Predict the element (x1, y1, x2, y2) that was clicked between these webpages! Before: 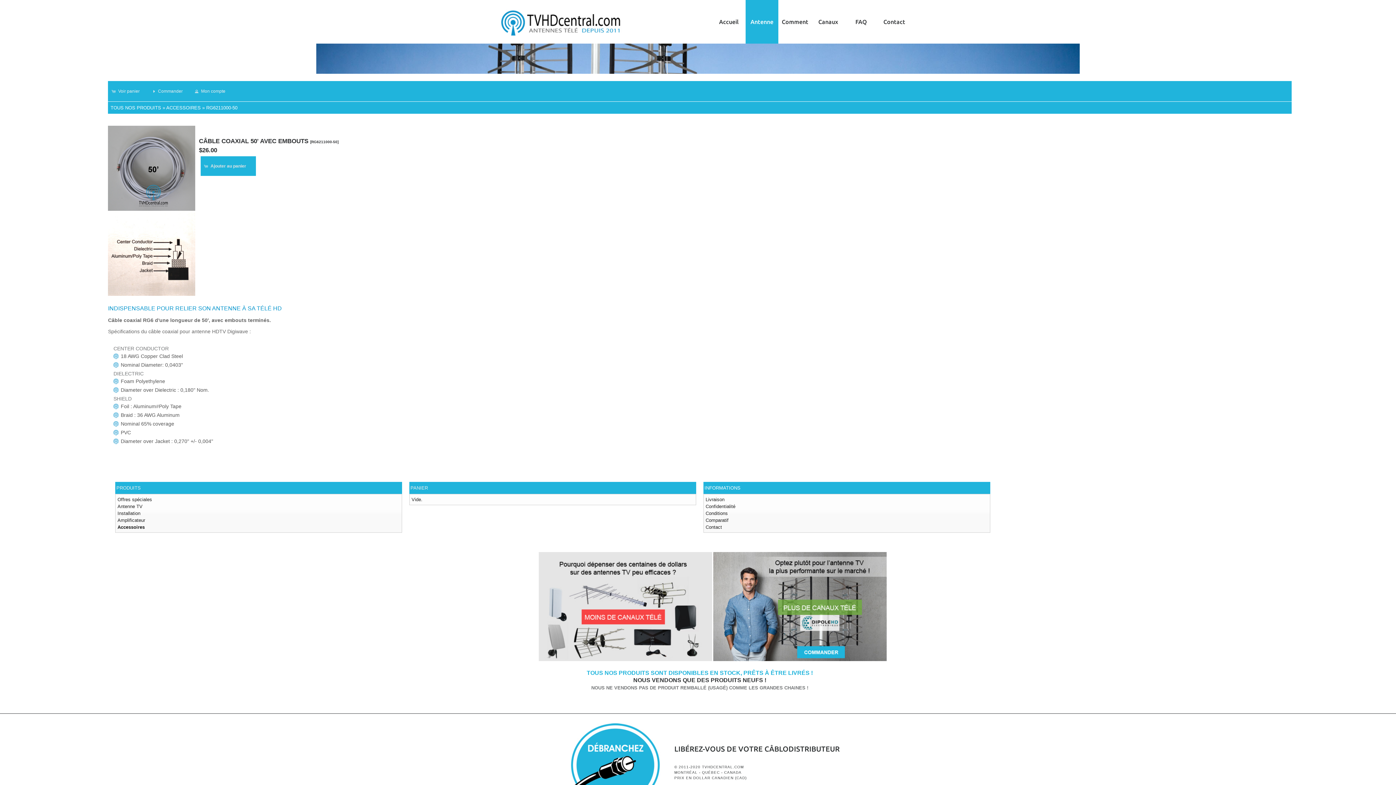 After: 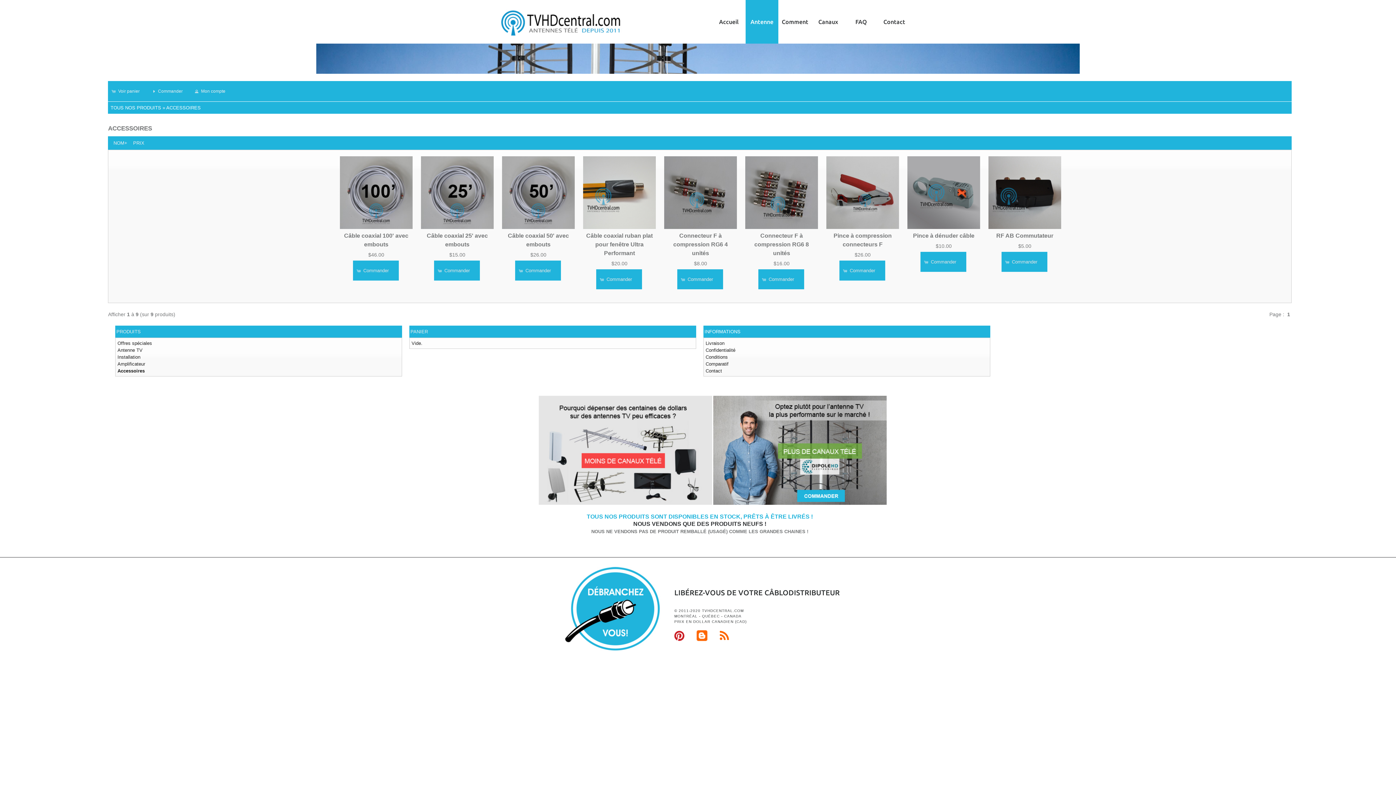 Action: label: Accessoires bbox: (117, 524, 144, 530)